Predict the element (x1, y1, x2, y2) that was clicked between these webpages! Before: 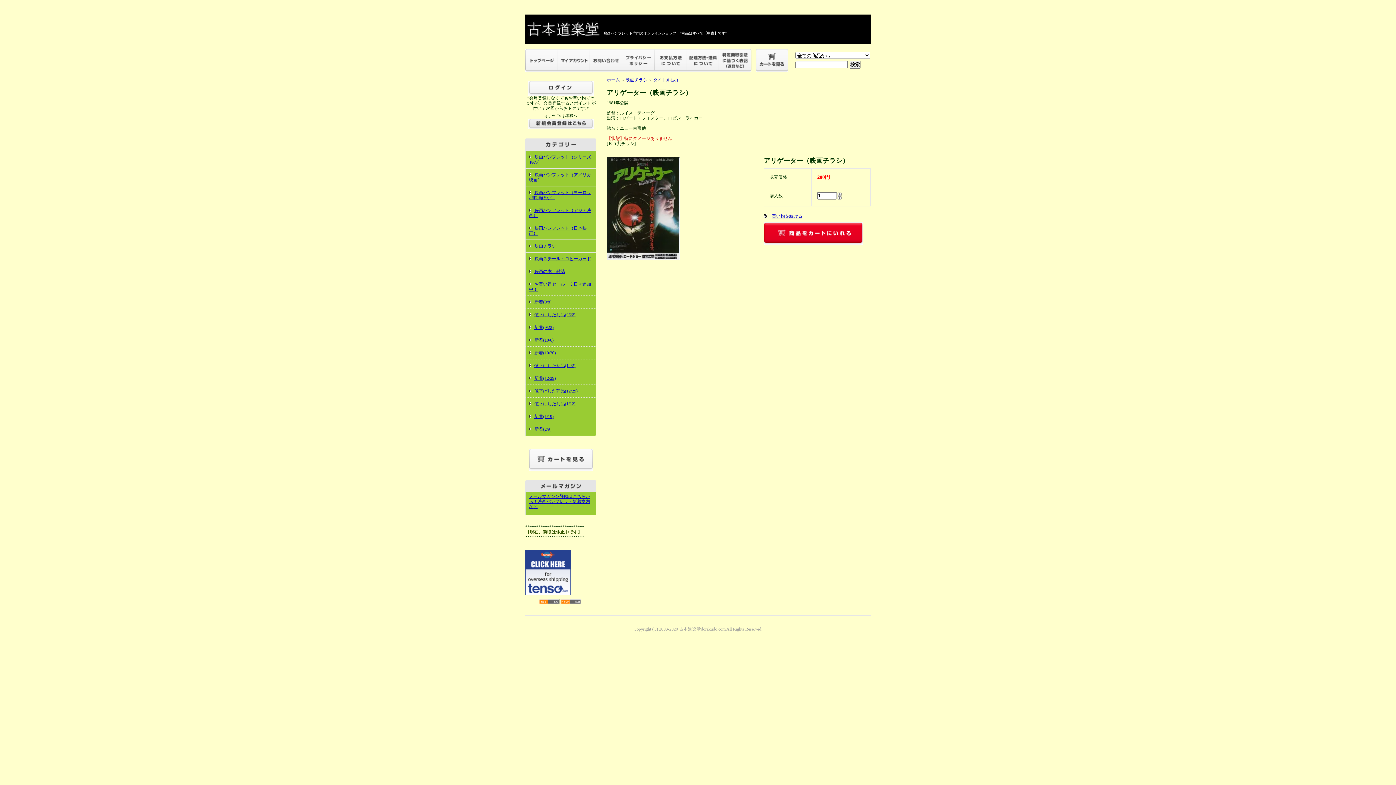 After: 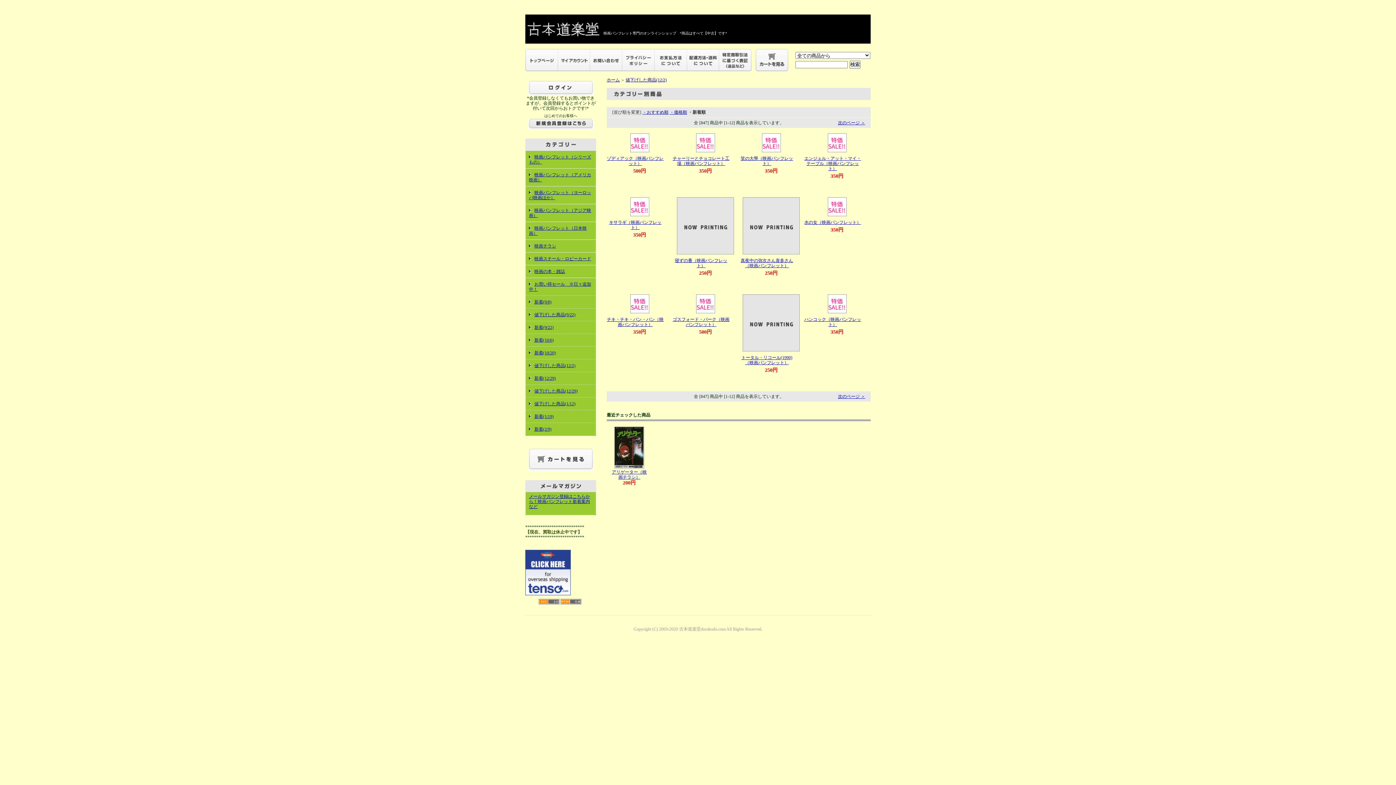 Action: label: 値下げした商品(12/2) bbox: (529, 363, 575, 368)